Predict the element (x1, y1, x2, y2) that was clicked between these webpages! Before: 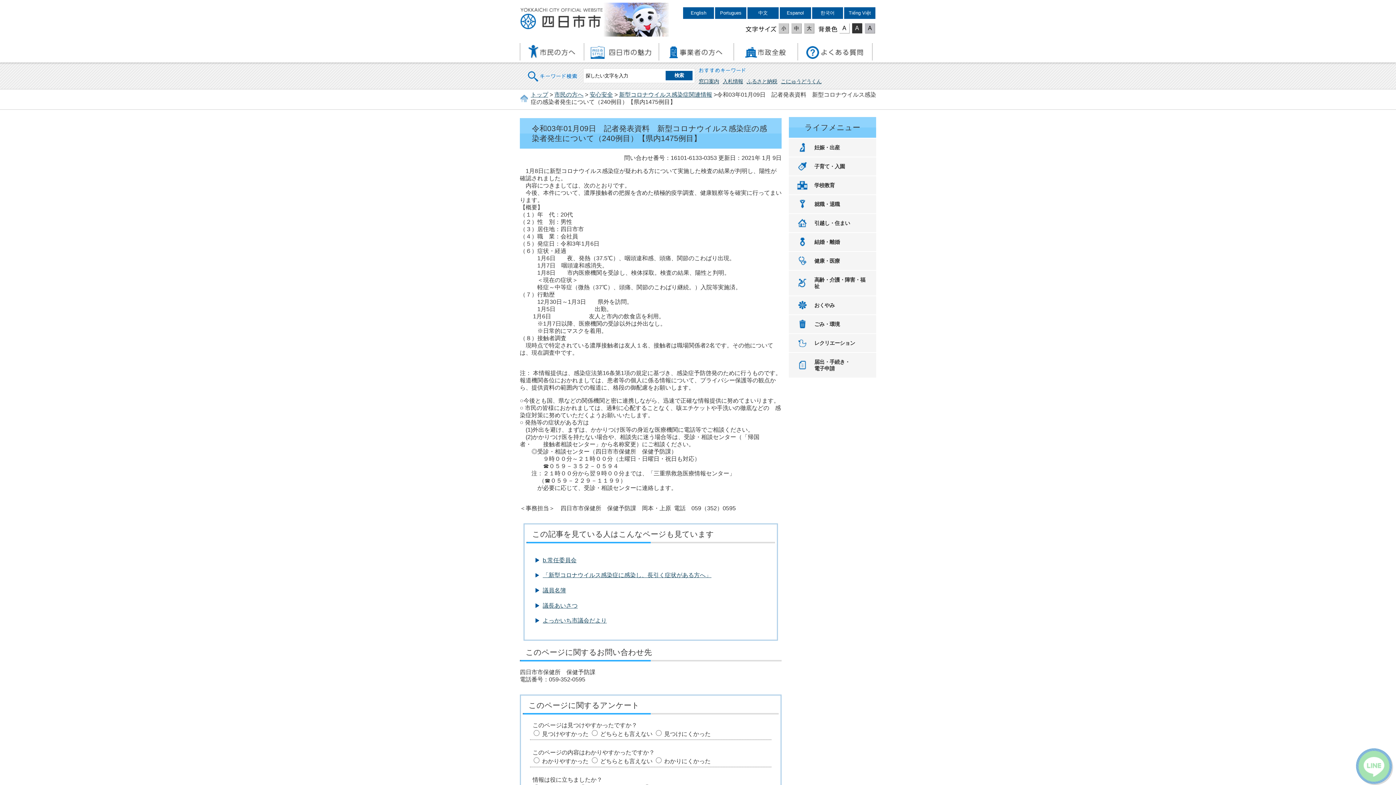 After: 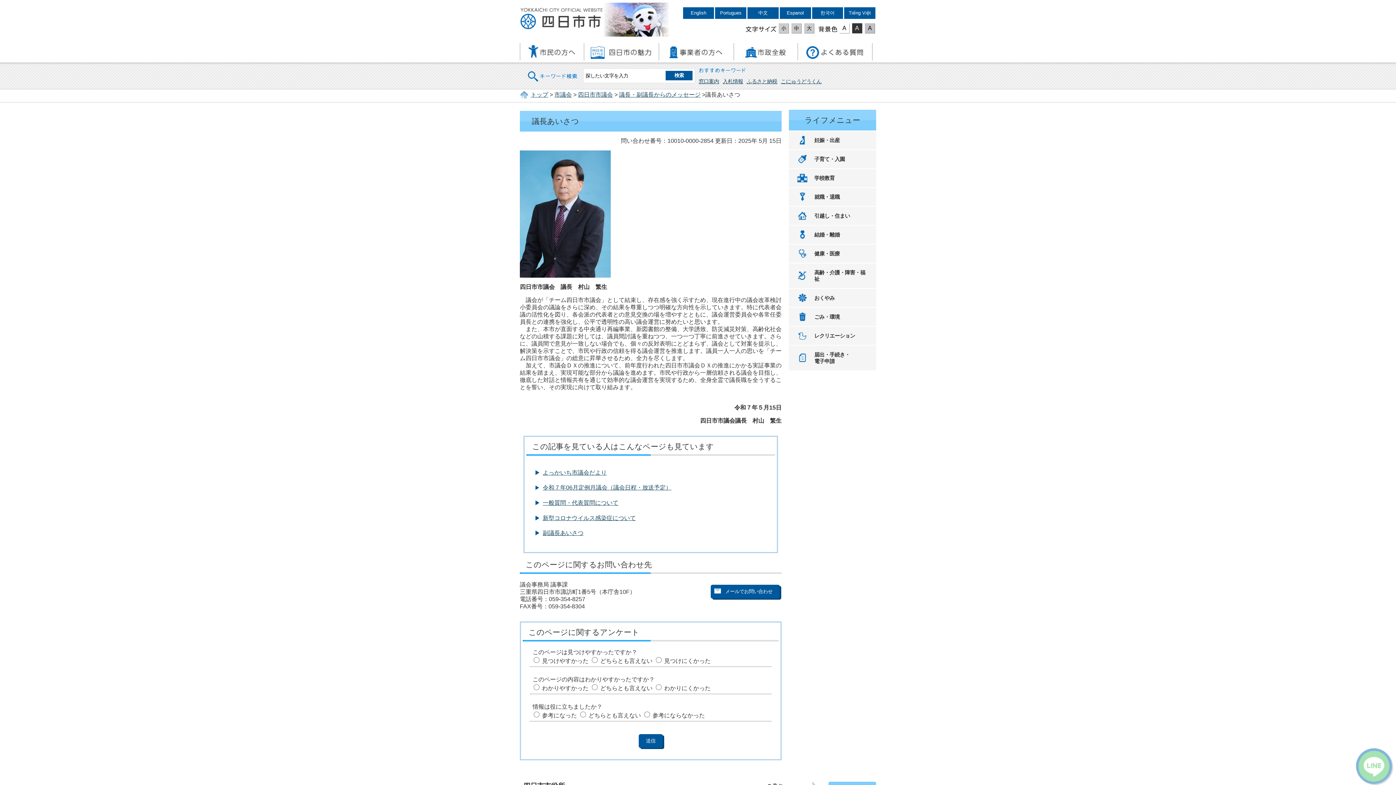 Action: bbox: (542, 602, 577, 608) label: 議長あいさつ